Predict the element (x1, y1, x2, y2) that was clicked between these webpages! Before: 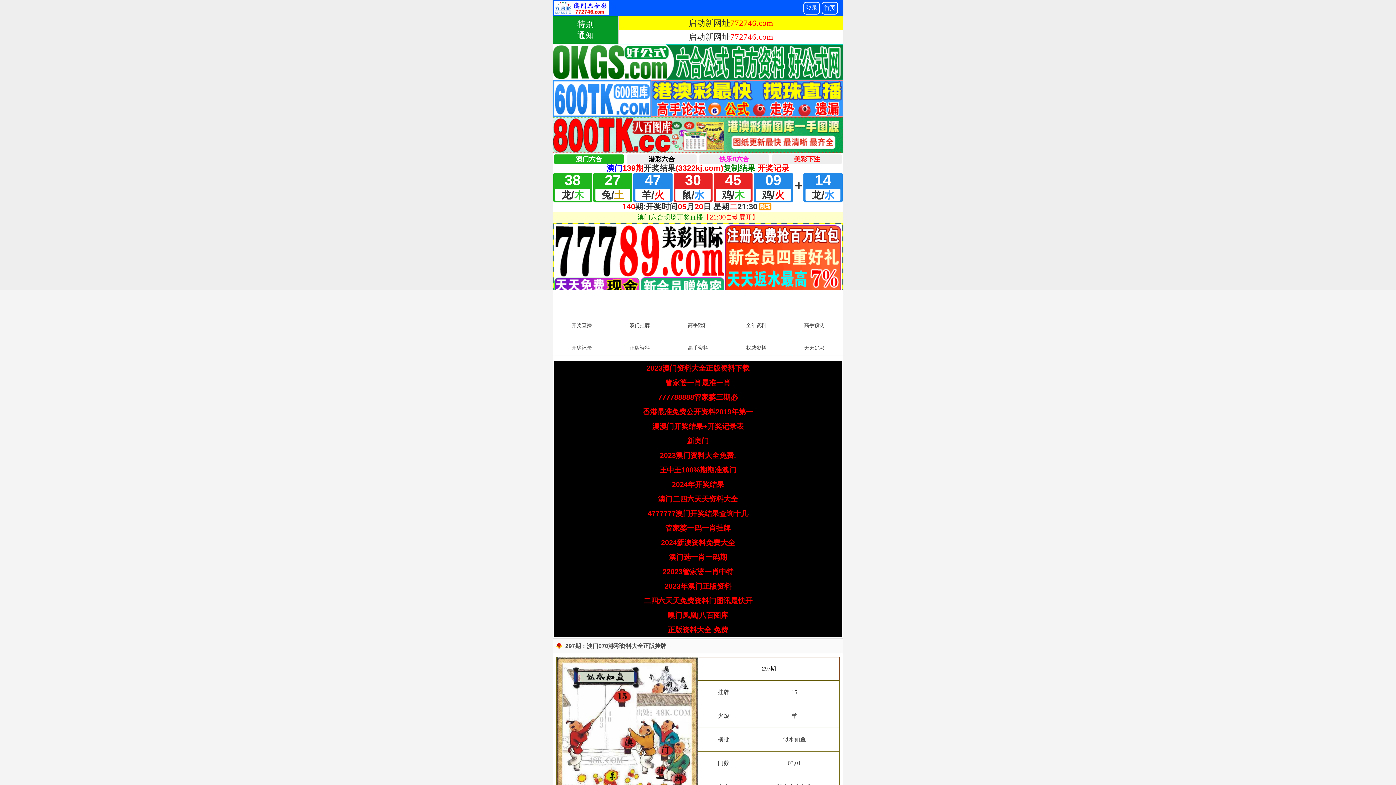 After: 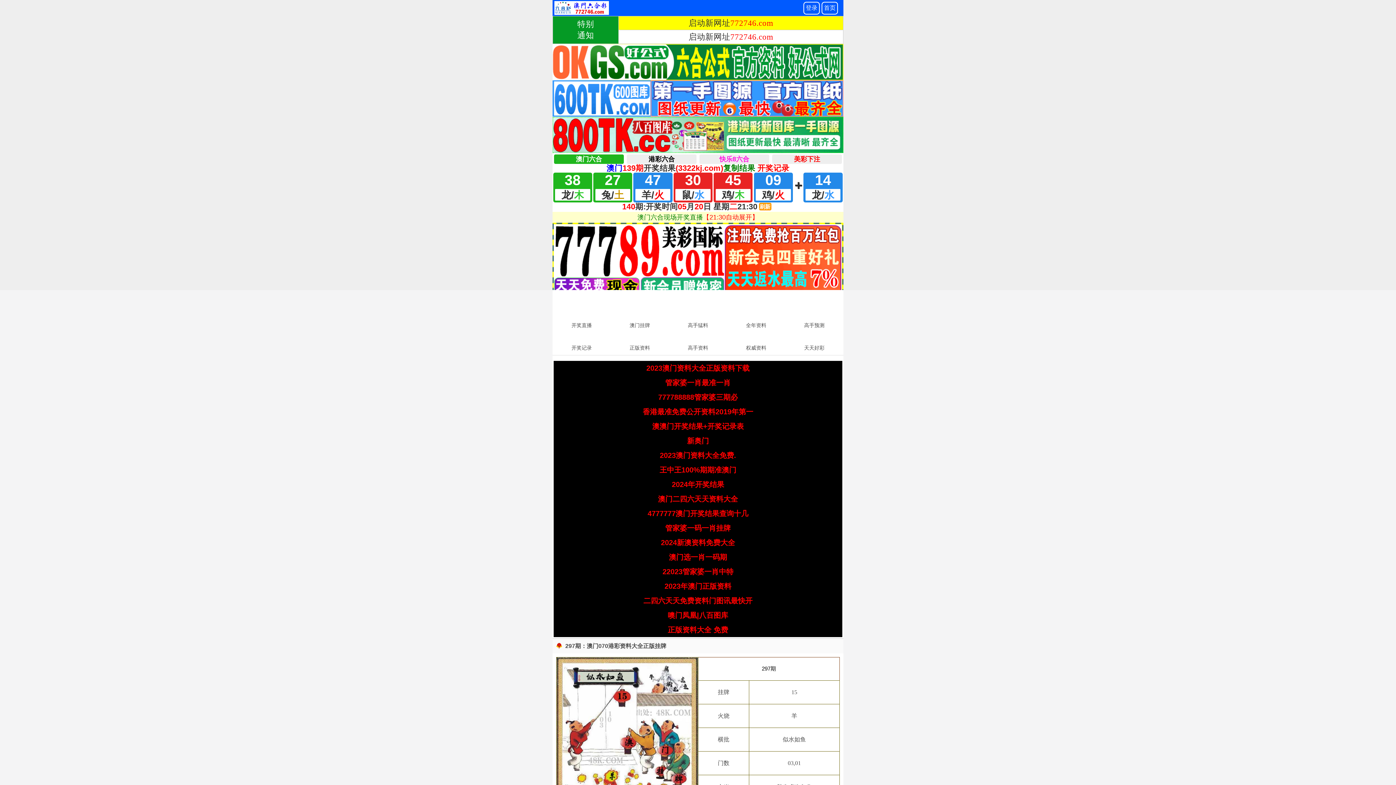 Action: bbox: (642, 408, 753, 416) label: 香港最准免费公开资料2019年第一